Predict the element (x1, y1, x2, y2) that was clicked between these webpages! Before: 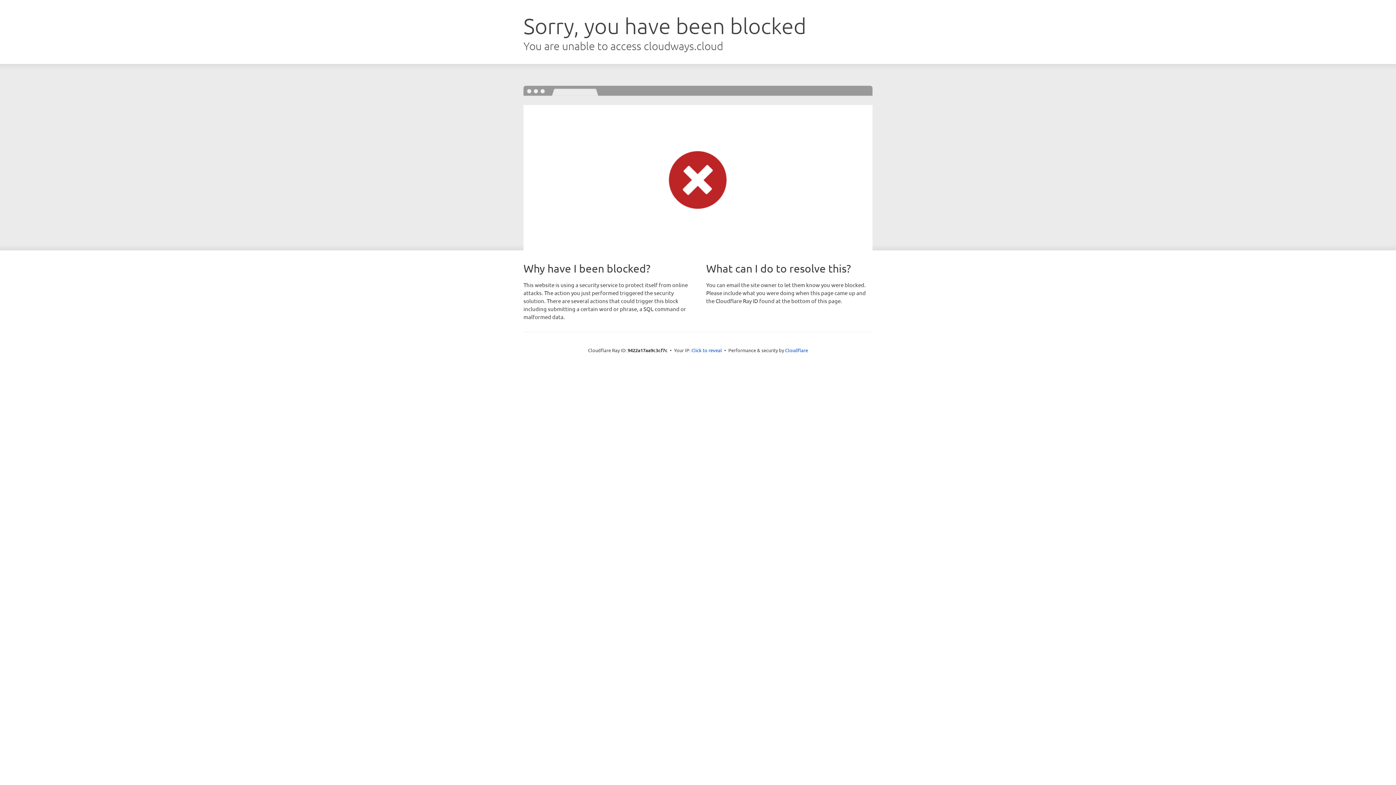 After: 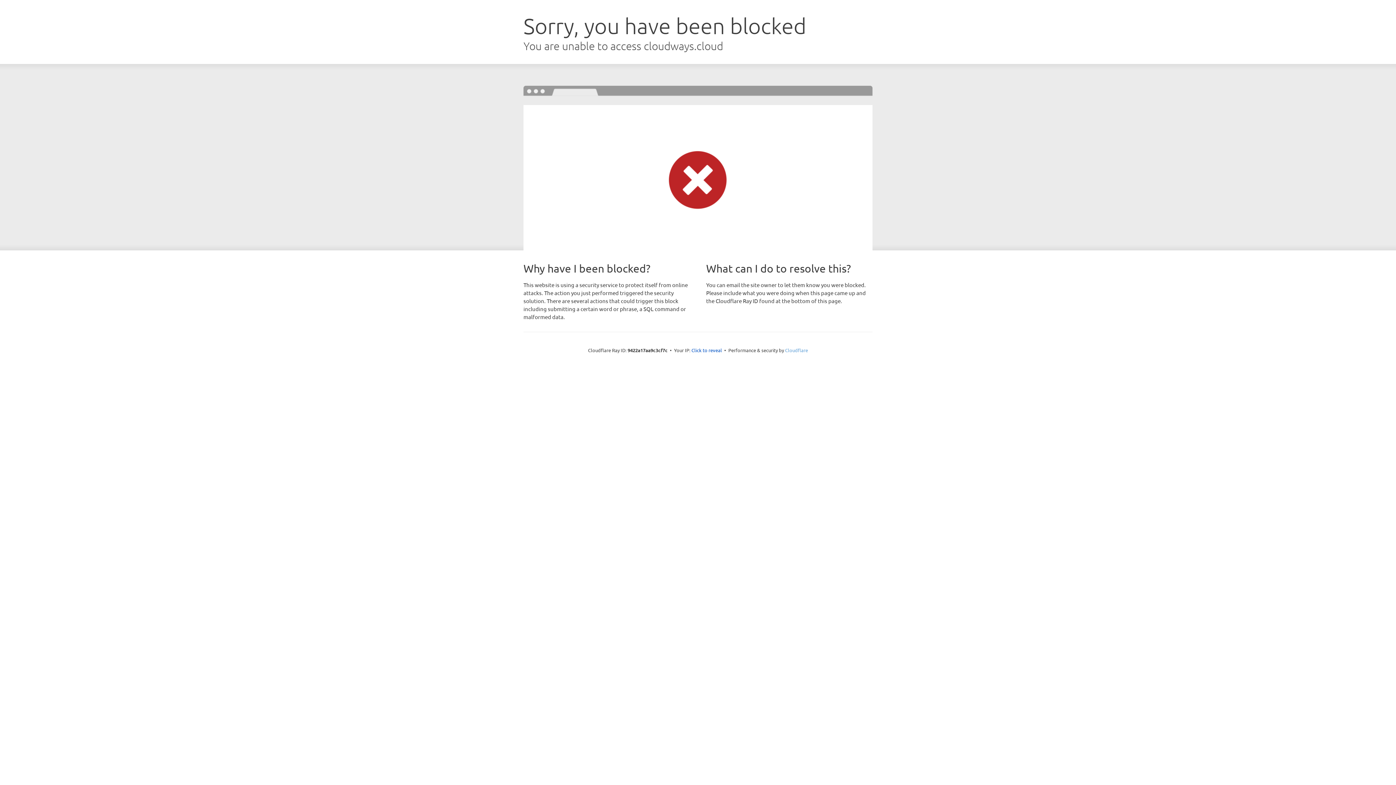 Action: label: Cloudflare bbox: (785, 347, 808, 353)